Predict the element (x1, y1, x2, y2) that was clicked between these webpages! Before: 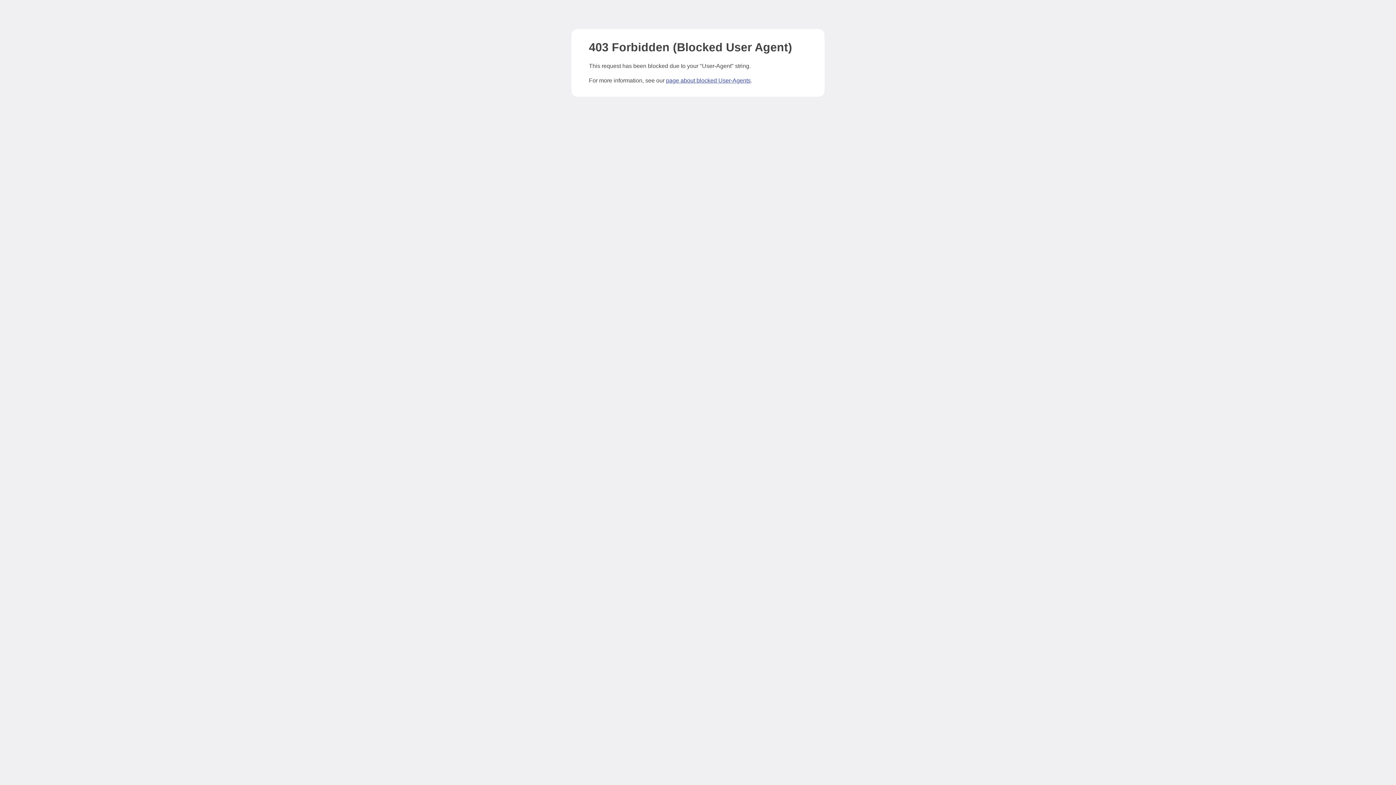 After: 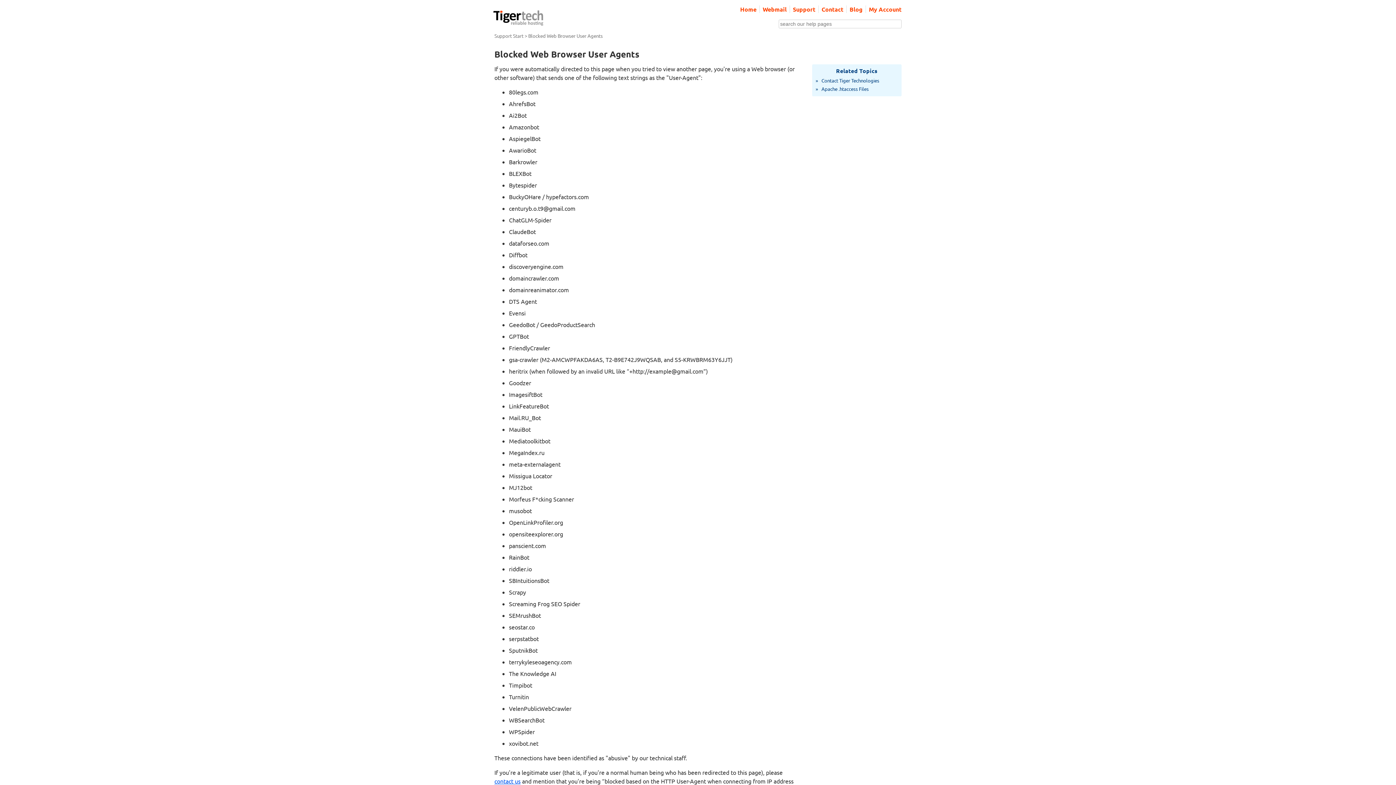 Action: label: page about blocked User-Agents bbox: (666, 77, 750, 83)